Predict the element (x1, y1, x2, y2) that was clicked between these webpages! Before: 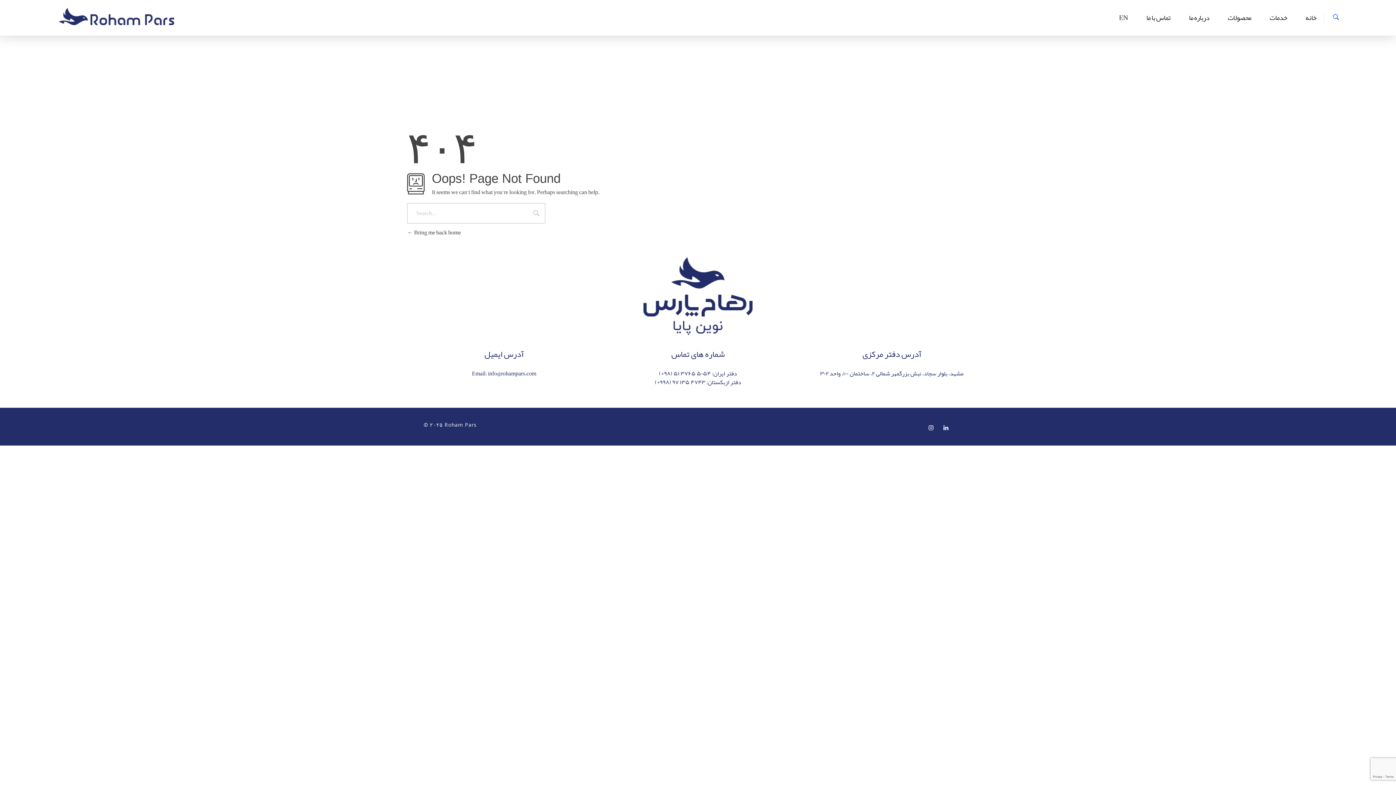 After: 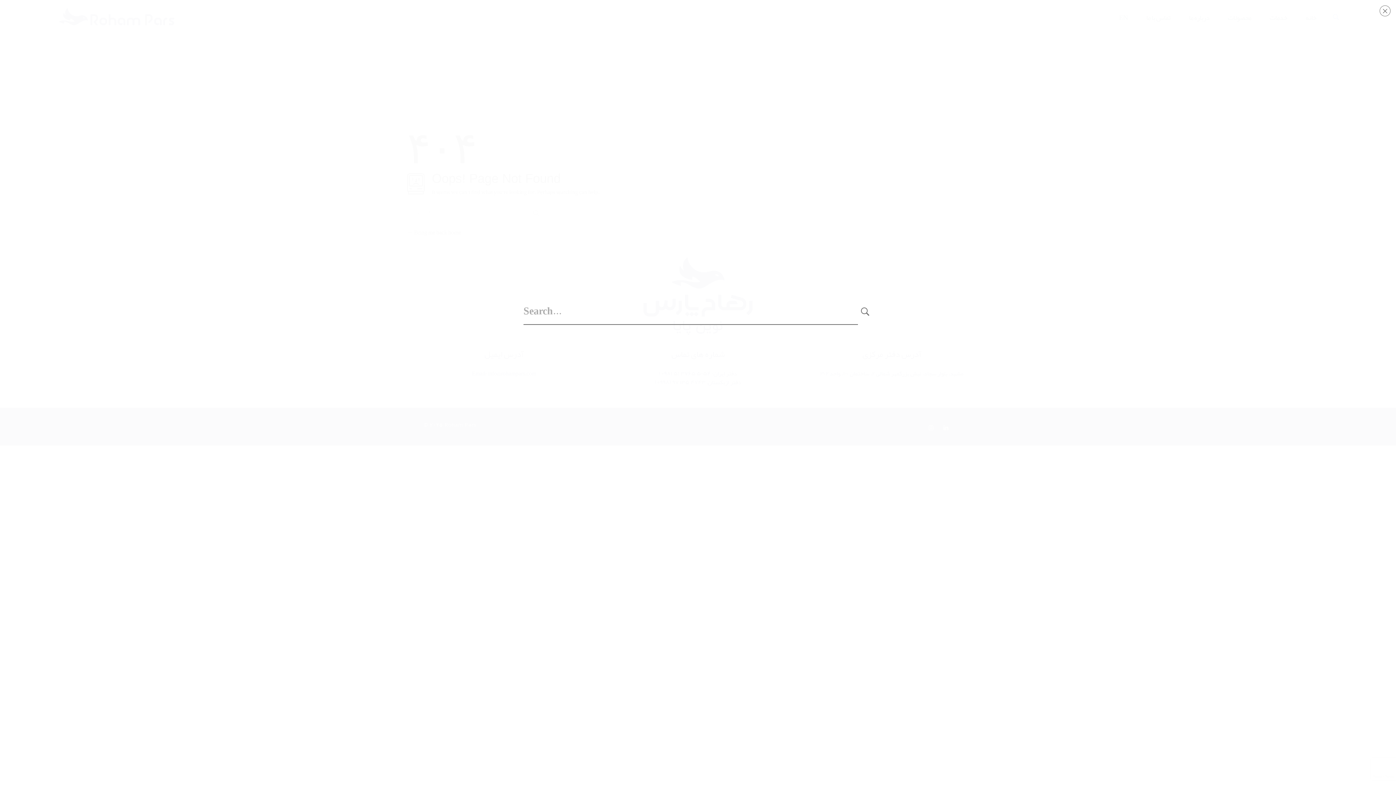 Action: bbox: (1331, 13, 1341, 22)